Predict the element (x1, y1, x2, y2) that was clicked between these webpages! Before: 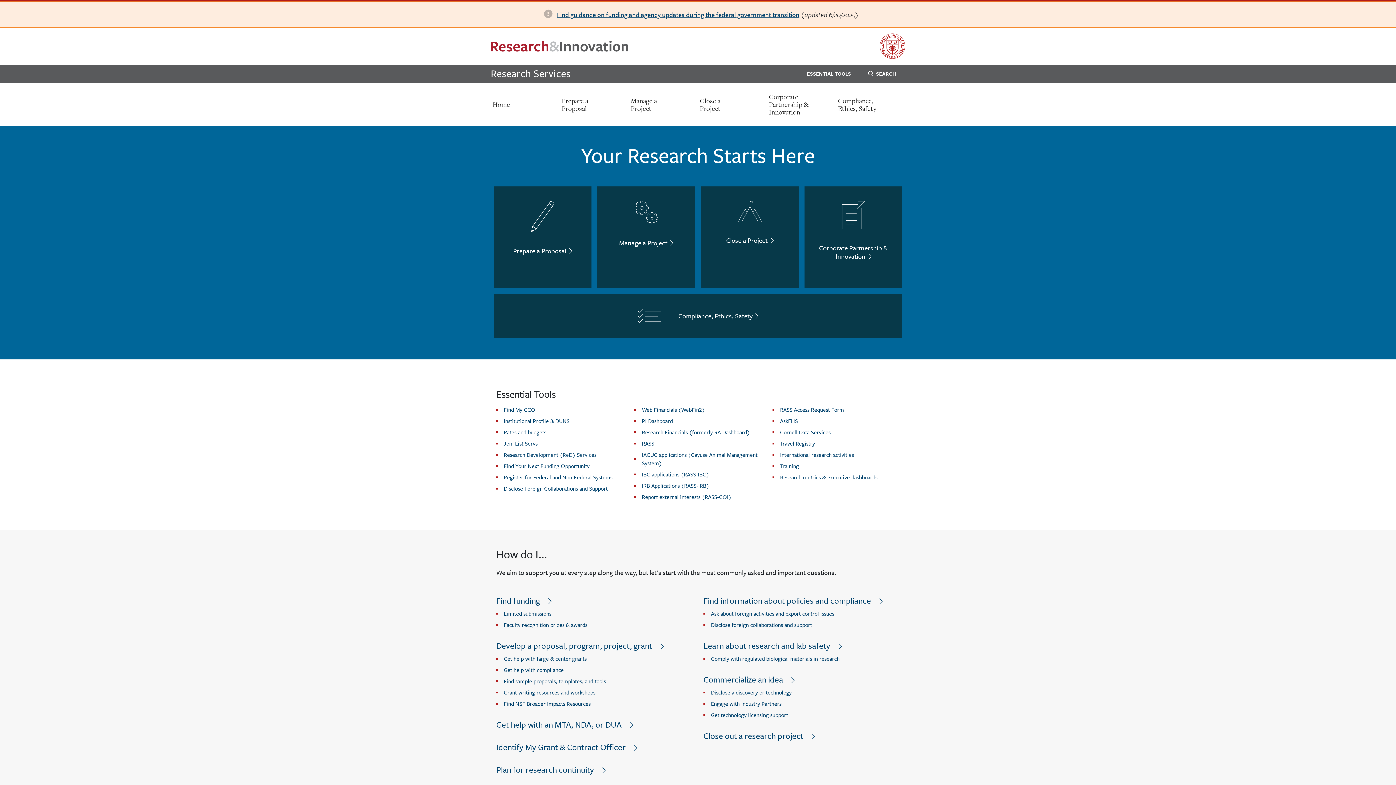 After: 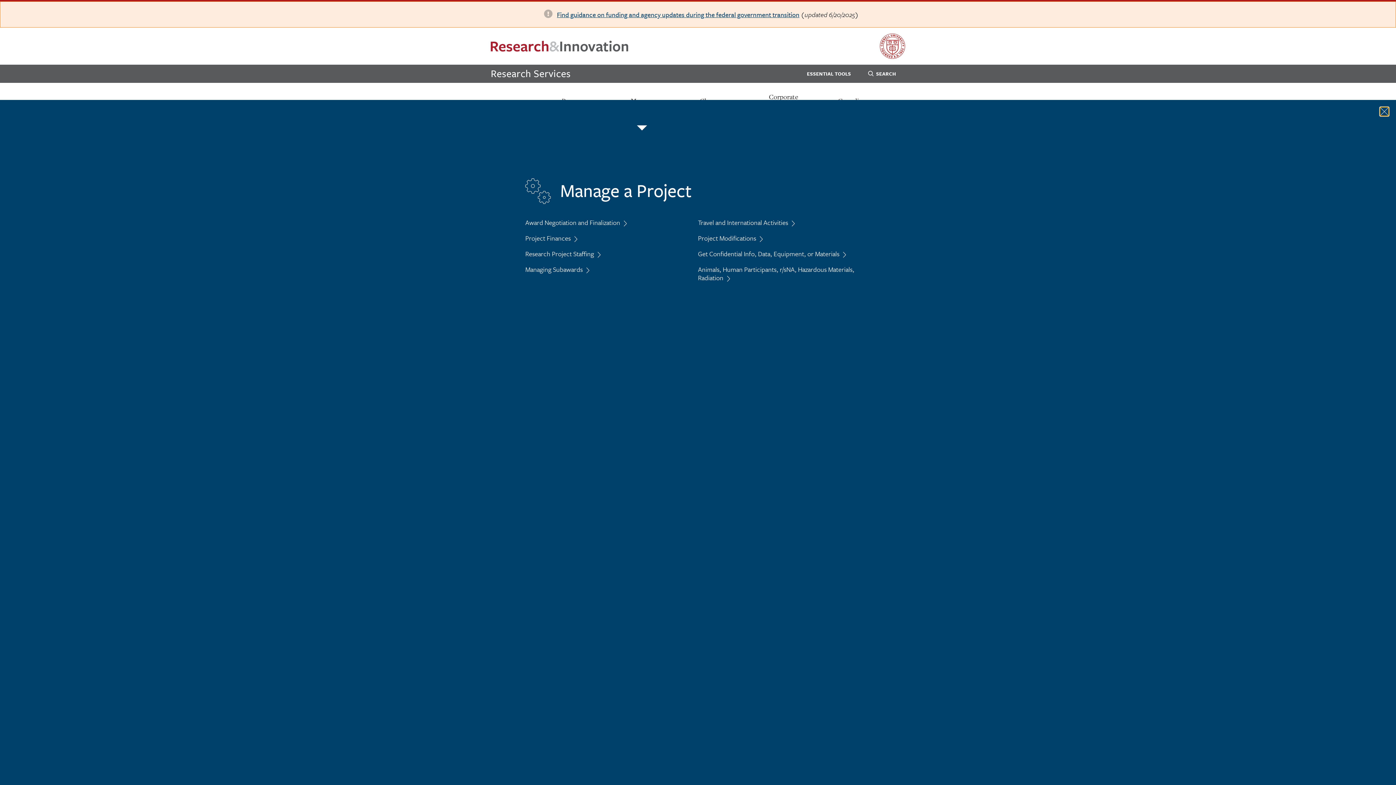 Action: label: Manage a Project bbox: (630, 96, 671, 112)